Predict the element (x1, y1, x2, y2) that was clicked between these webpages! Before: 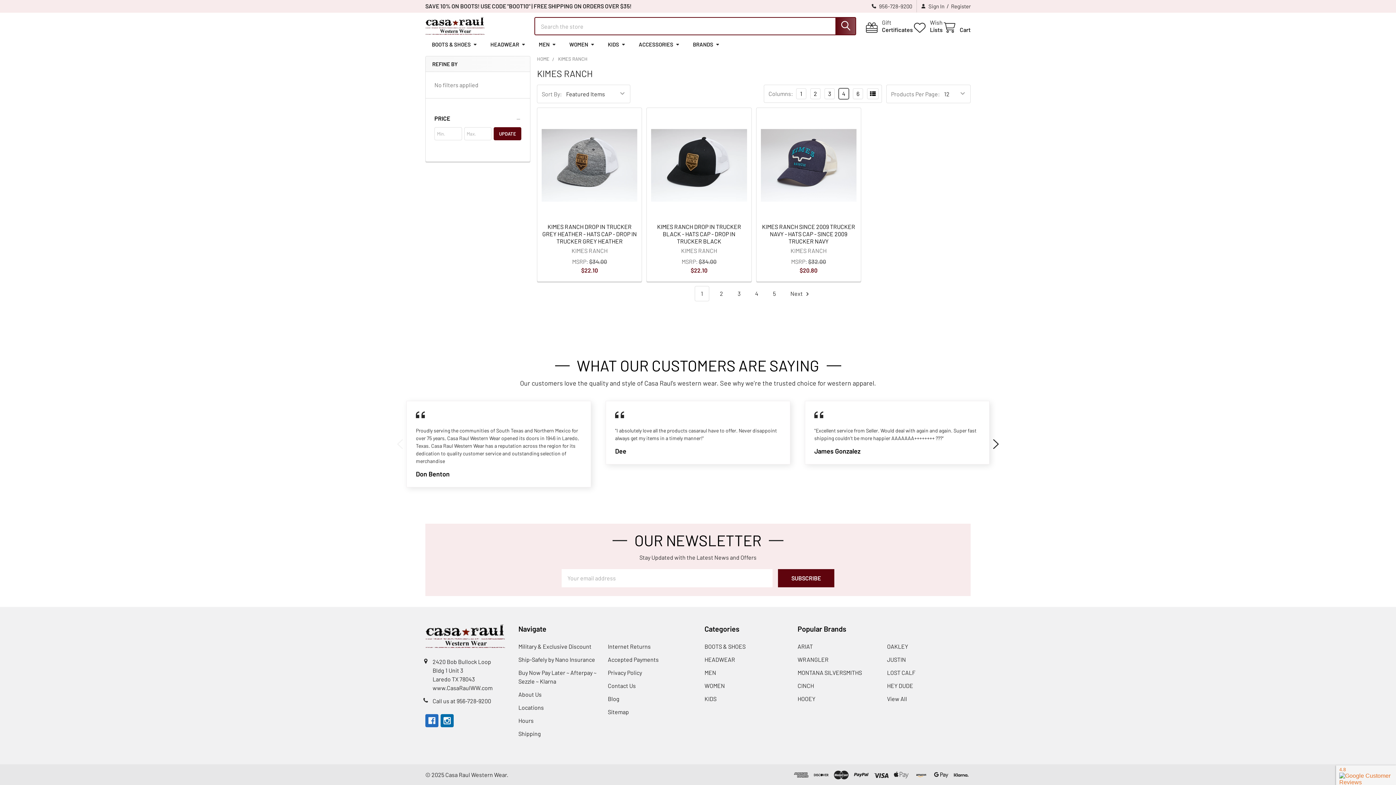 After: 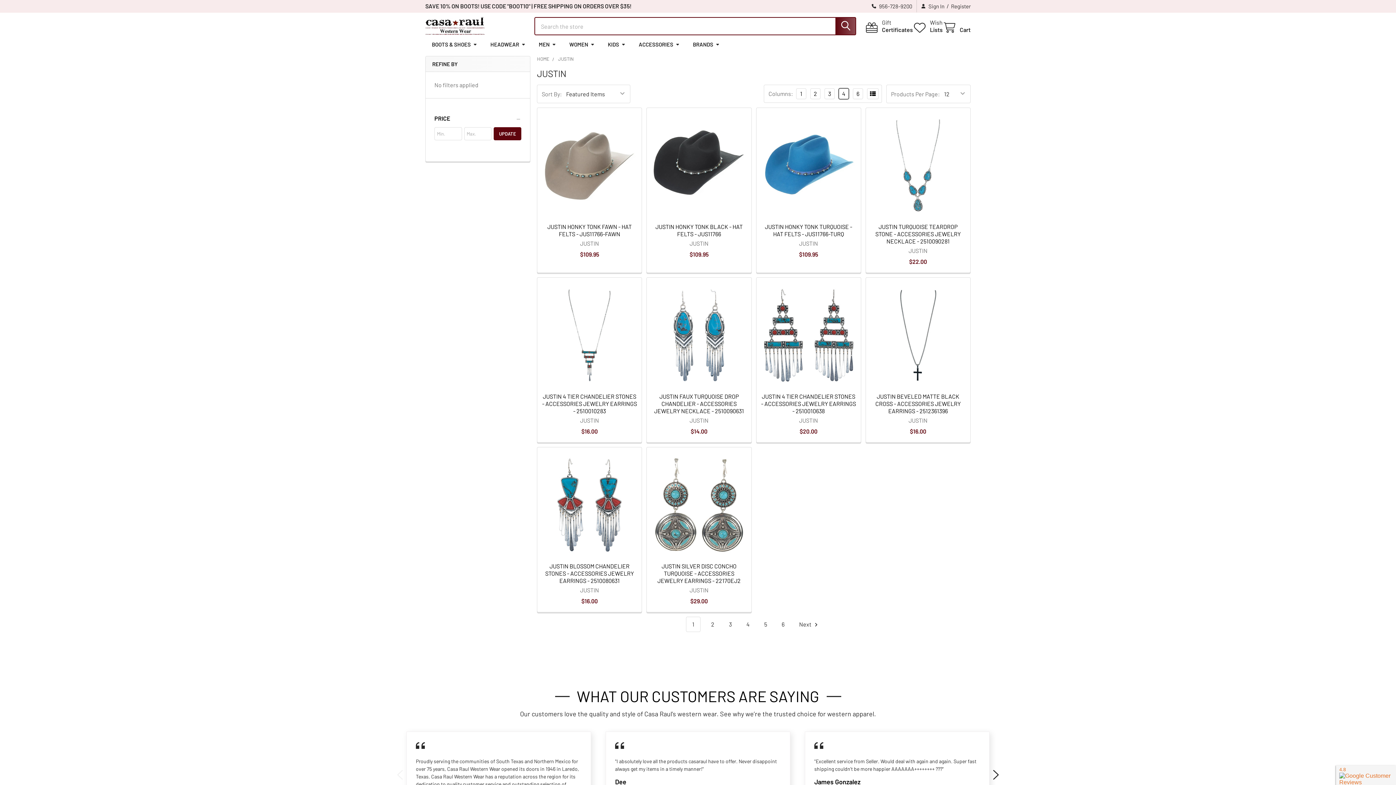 Action: label: JUSTIN bbox: (887, 656, 906, 663)